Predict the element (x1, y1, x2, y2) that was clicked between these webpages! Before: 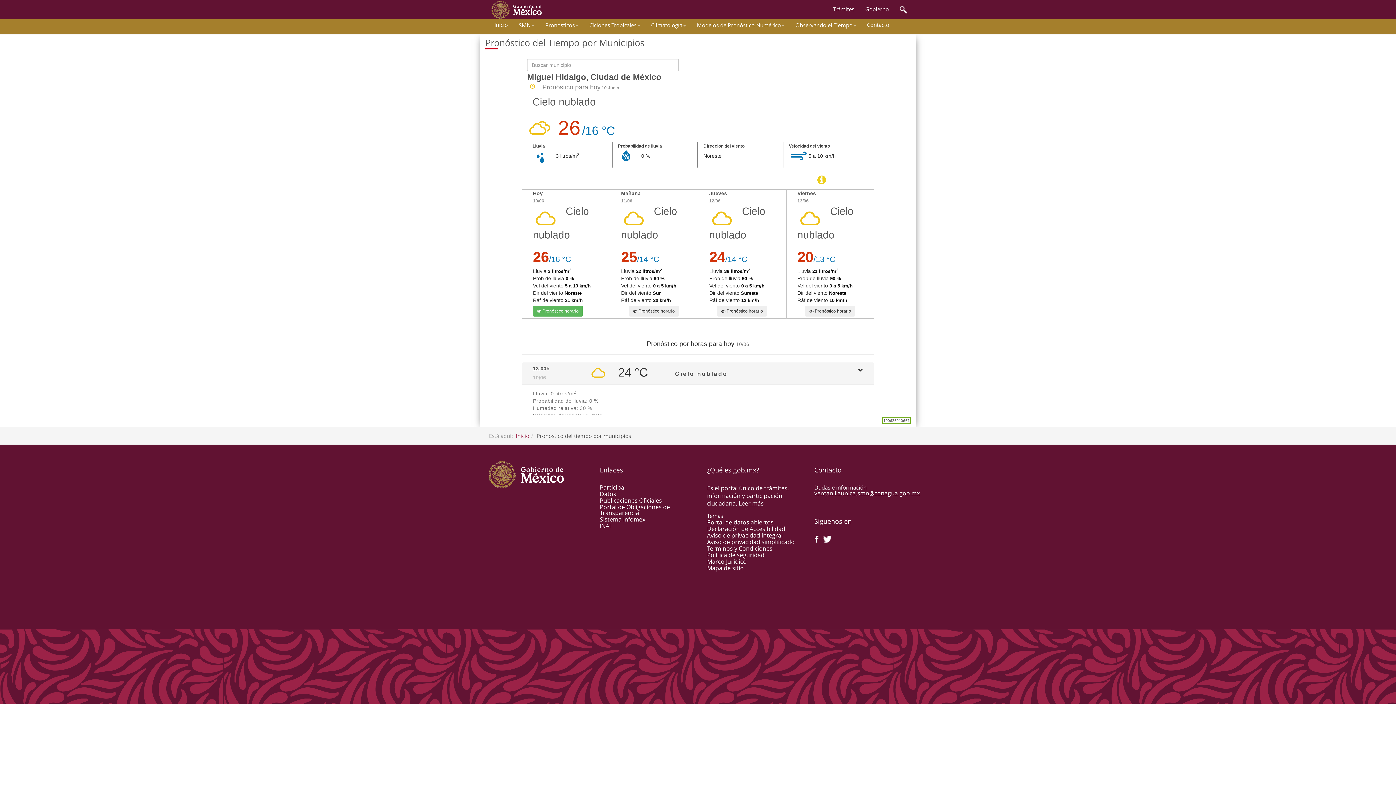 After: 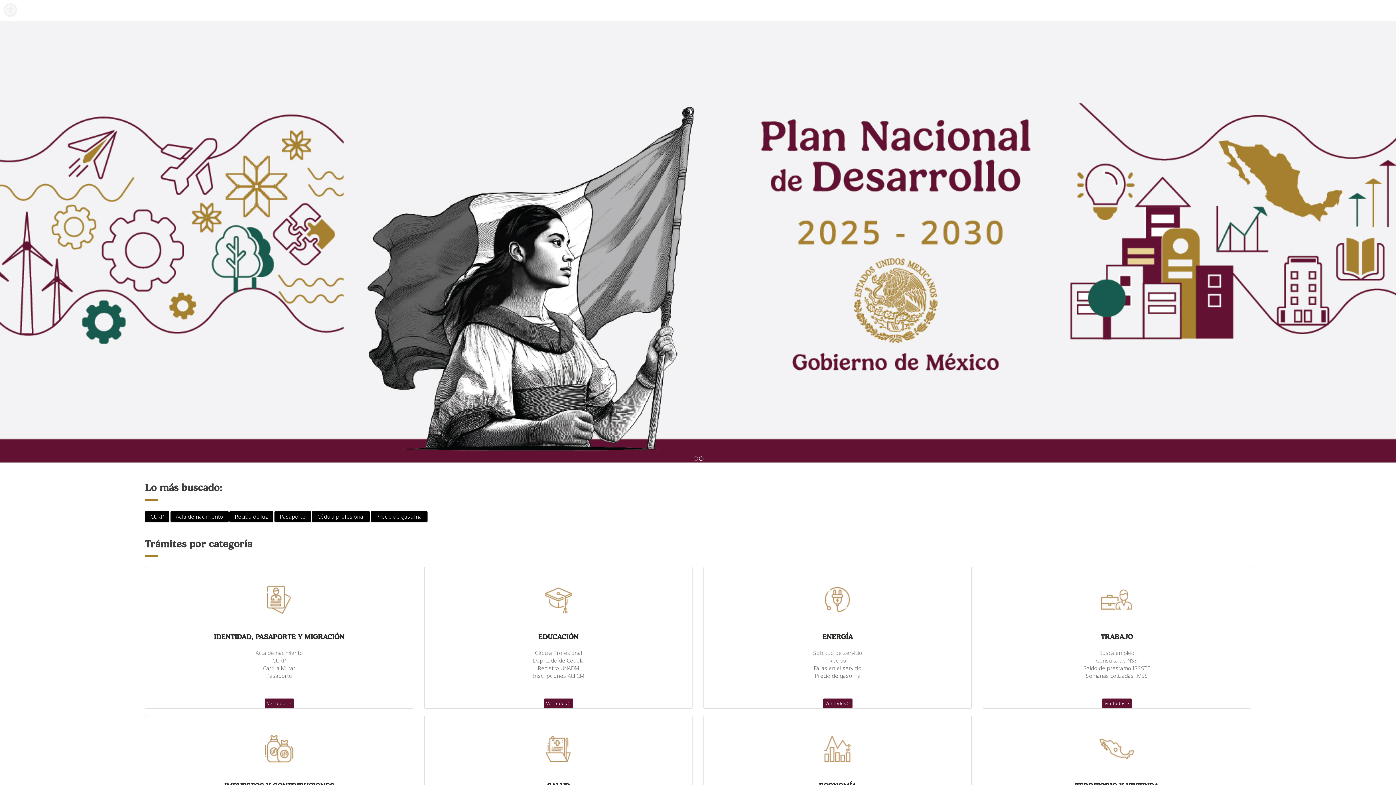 Action: bbox: (483, 0, 546, 18)